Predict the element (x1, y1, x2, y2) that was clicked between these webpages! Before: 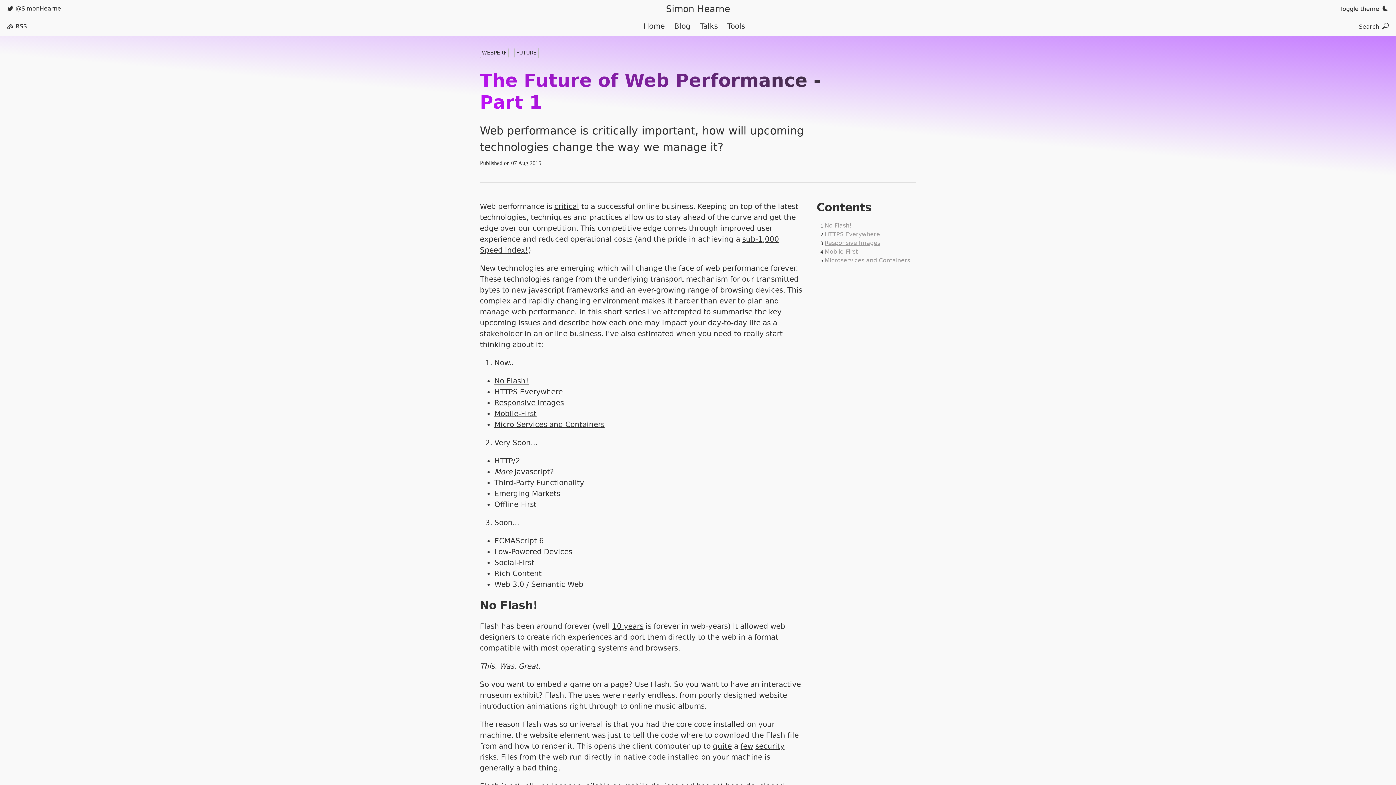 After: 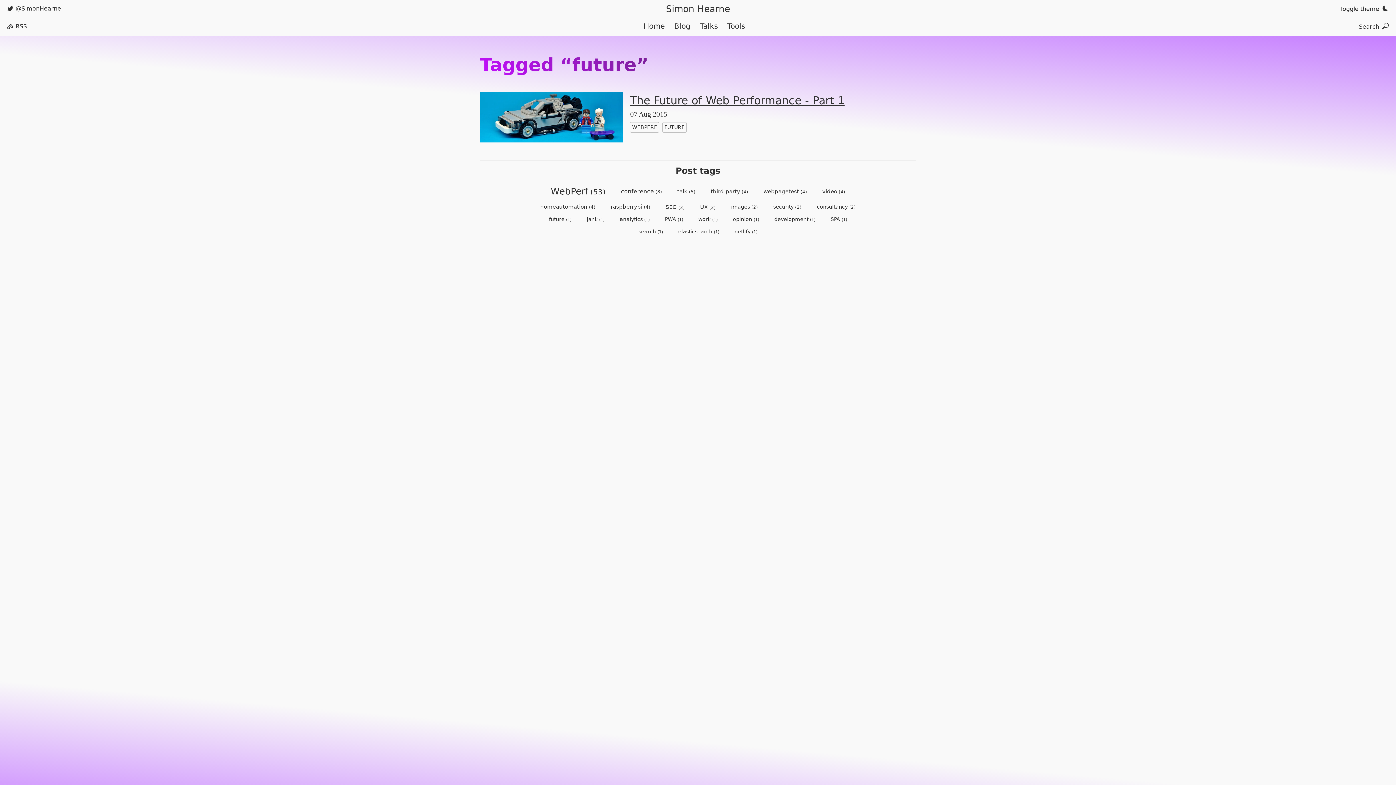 Action: label: FUTURE bbox: (514, 47, 538, 58)